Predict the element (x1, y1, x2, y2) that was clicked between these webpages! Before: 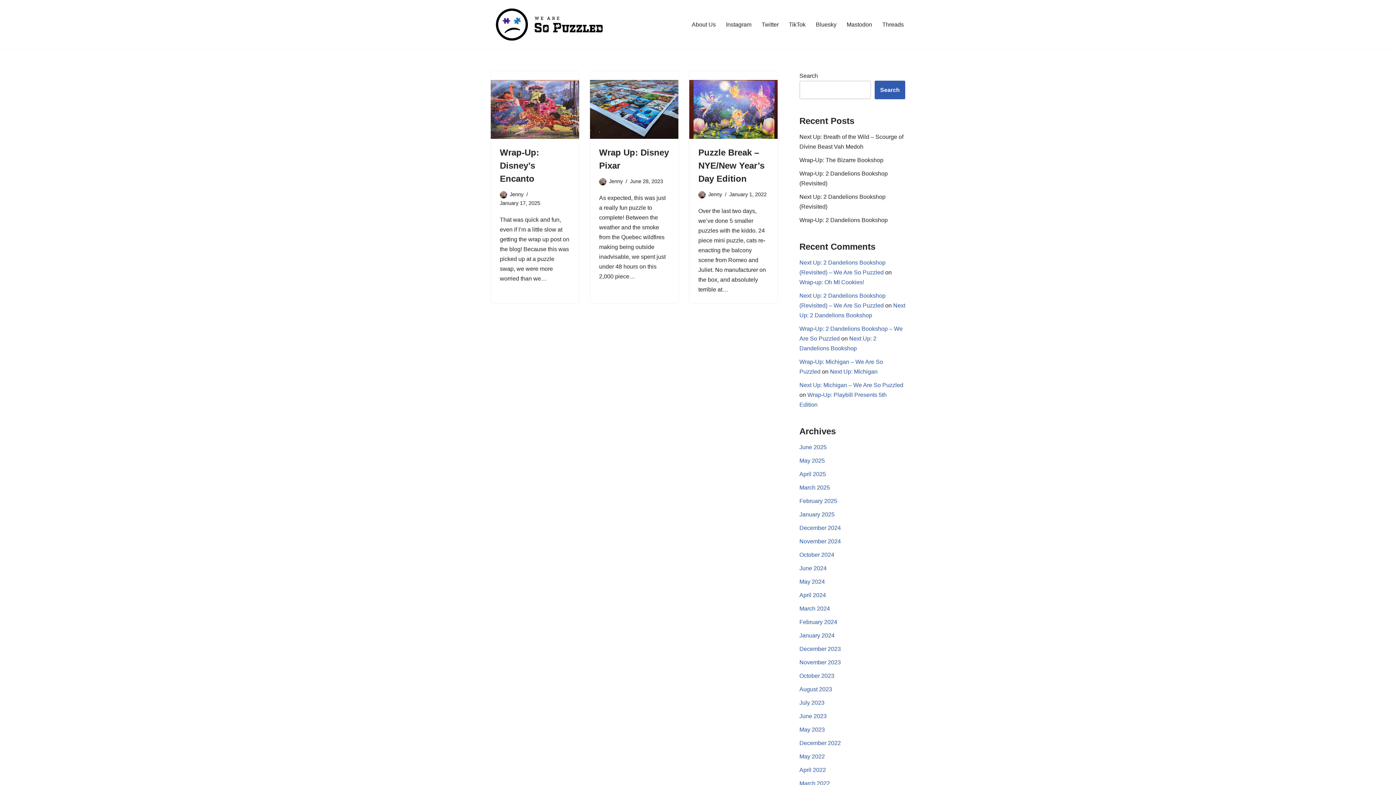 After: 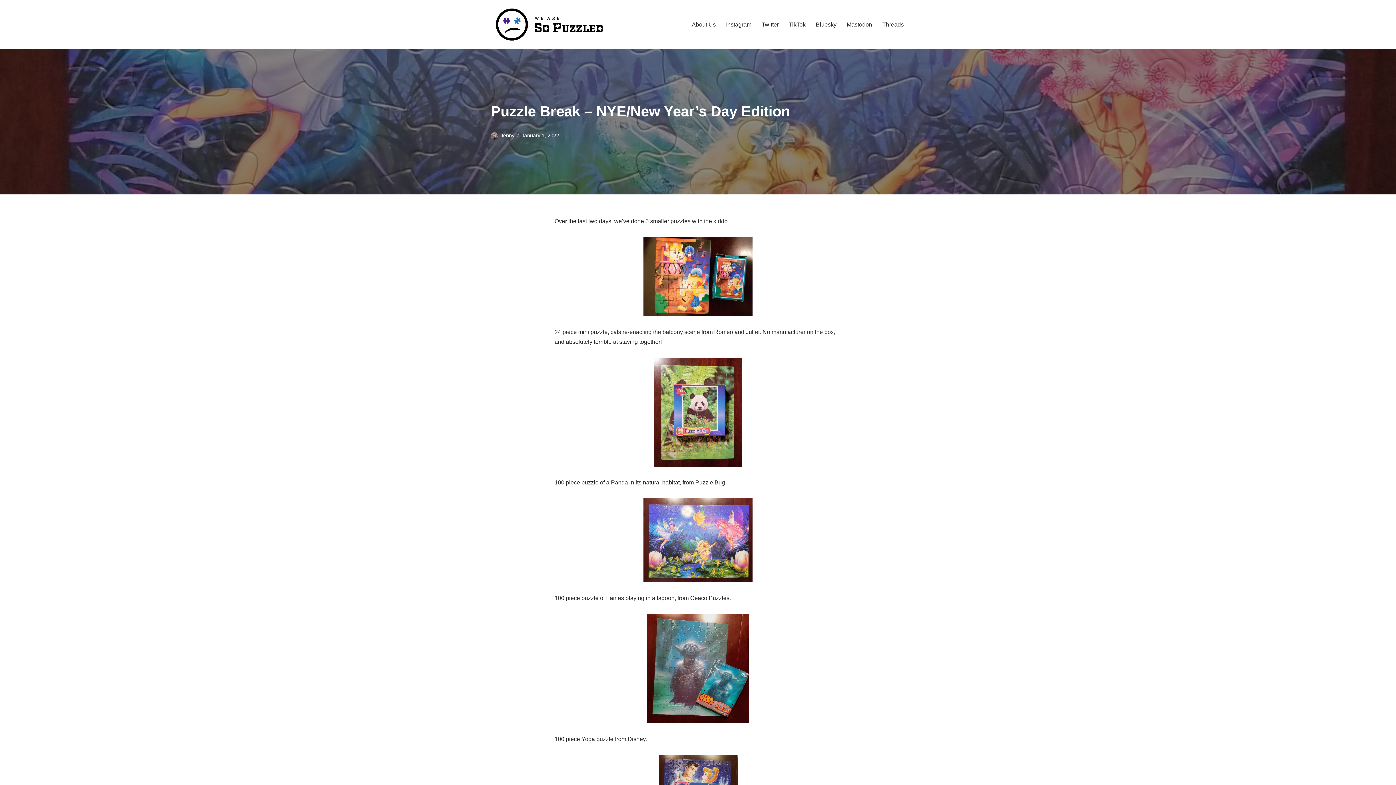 Action: bbox: (689, 79, 777, 138)